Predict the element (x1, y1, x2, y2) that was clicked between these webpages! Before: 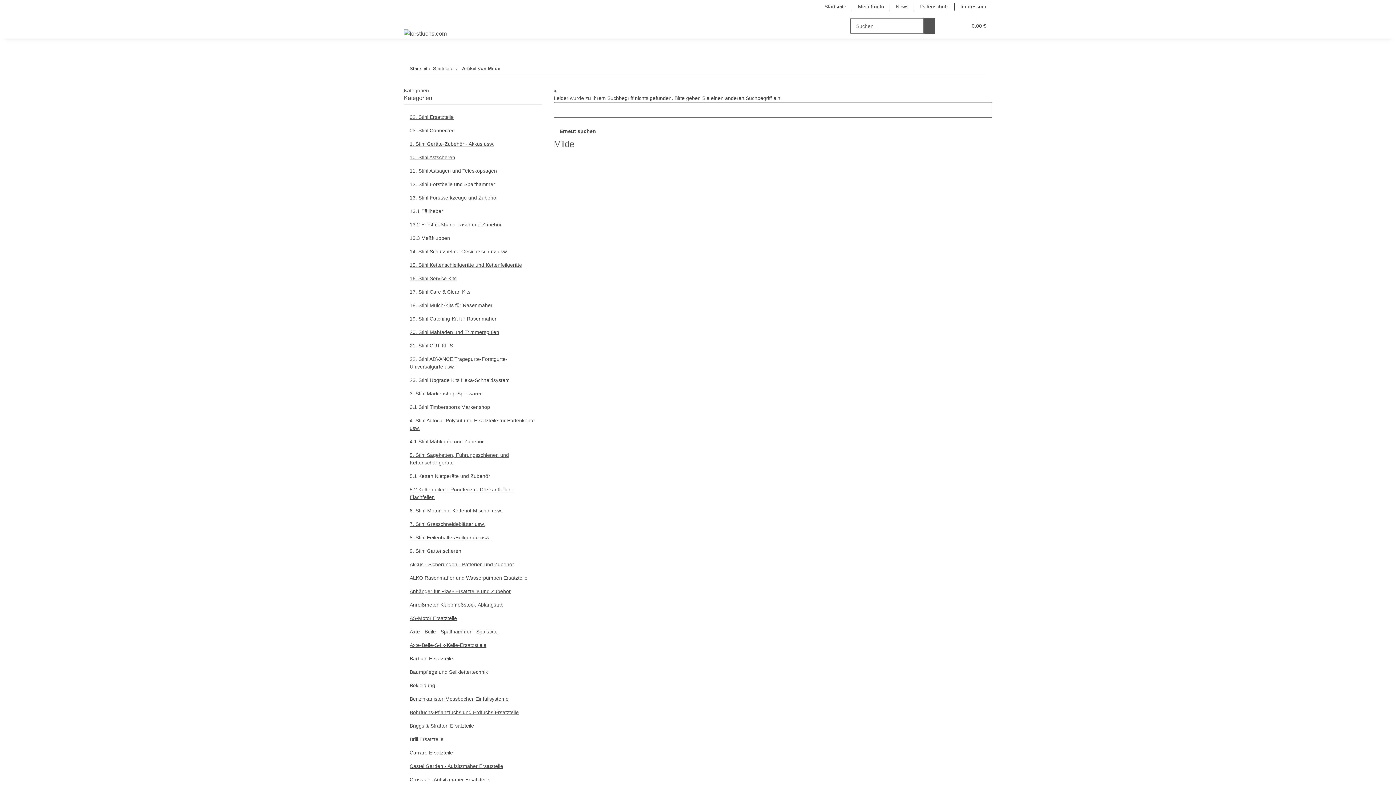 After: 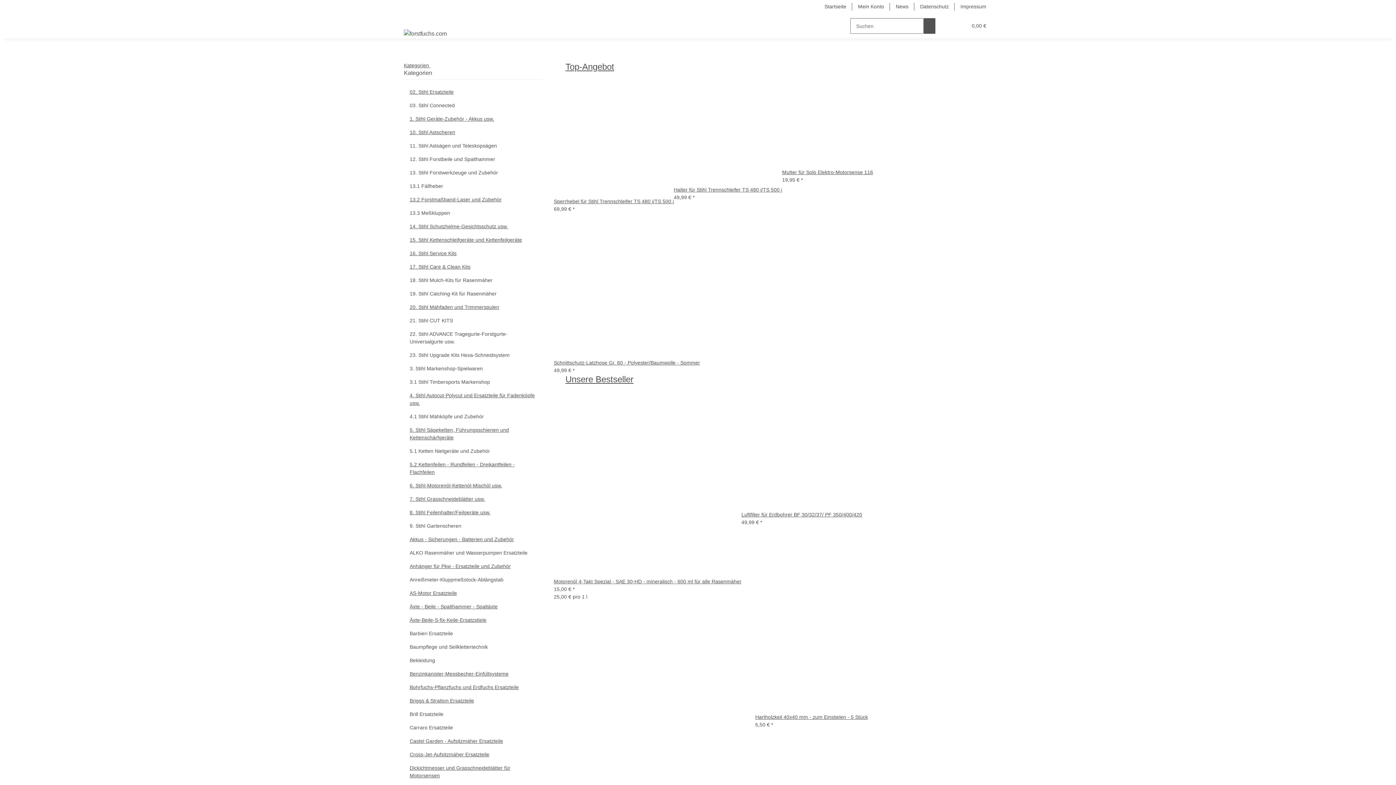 Action: bbox: (409, 65, 430, 71) label: Startseite